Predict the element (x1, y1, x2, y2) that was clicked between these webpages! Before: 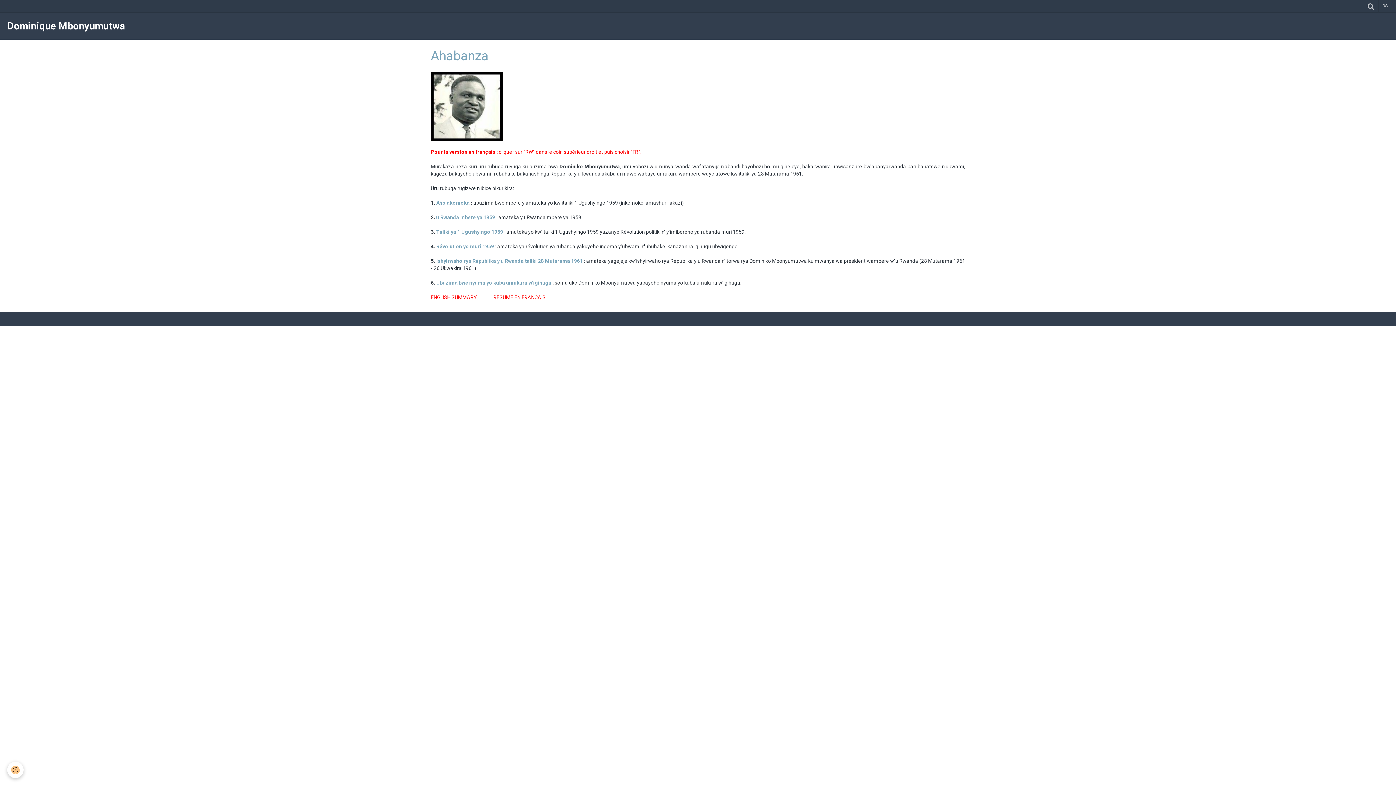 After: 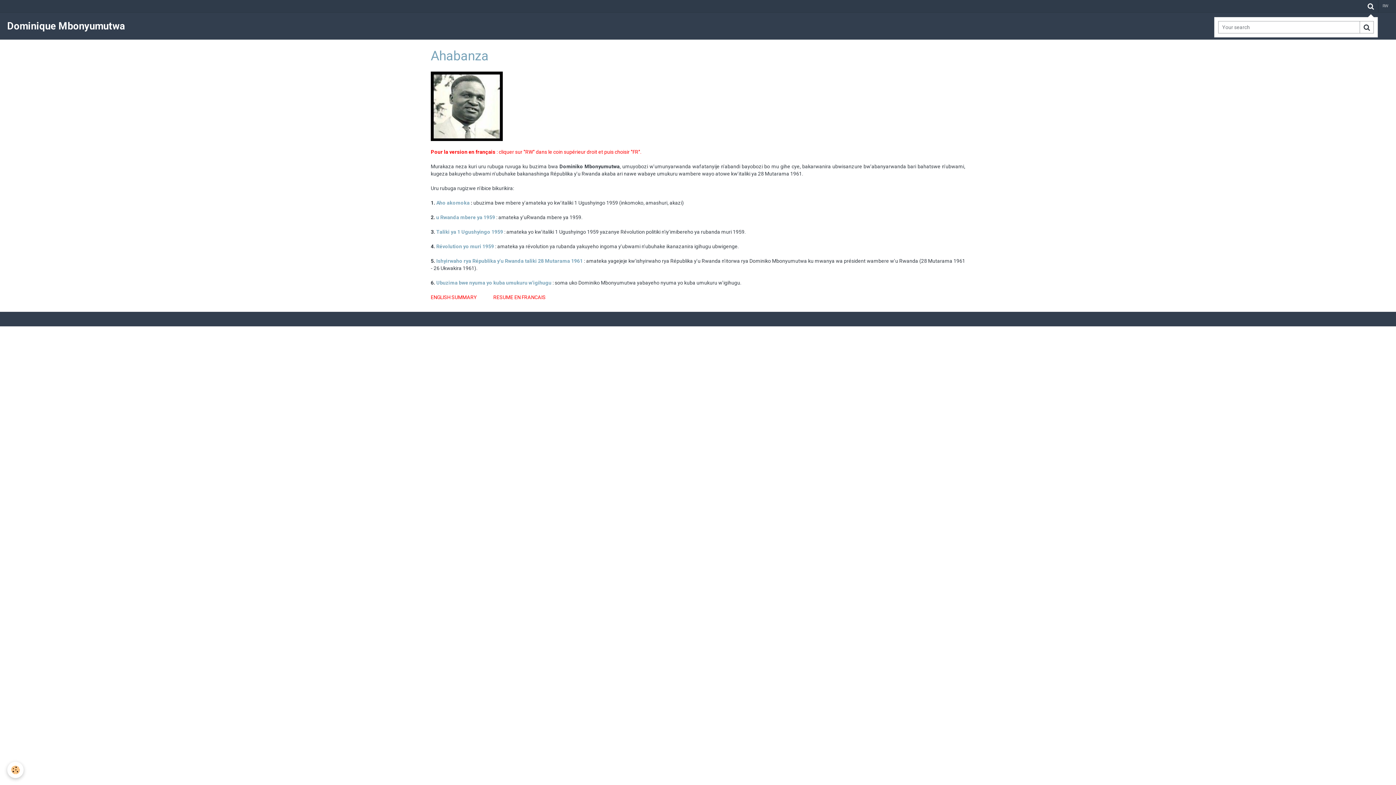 Action: bbox: (1364, 0, 1378, 12)